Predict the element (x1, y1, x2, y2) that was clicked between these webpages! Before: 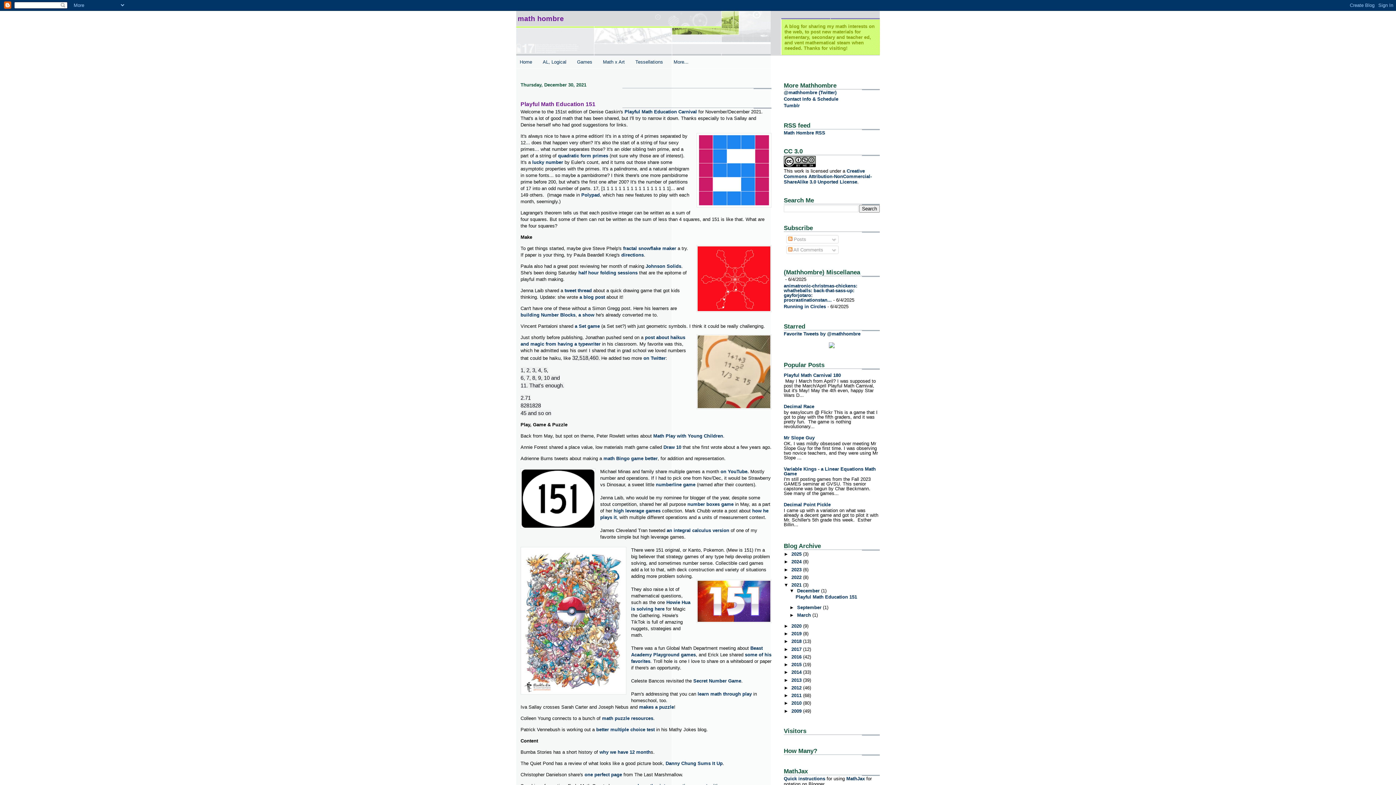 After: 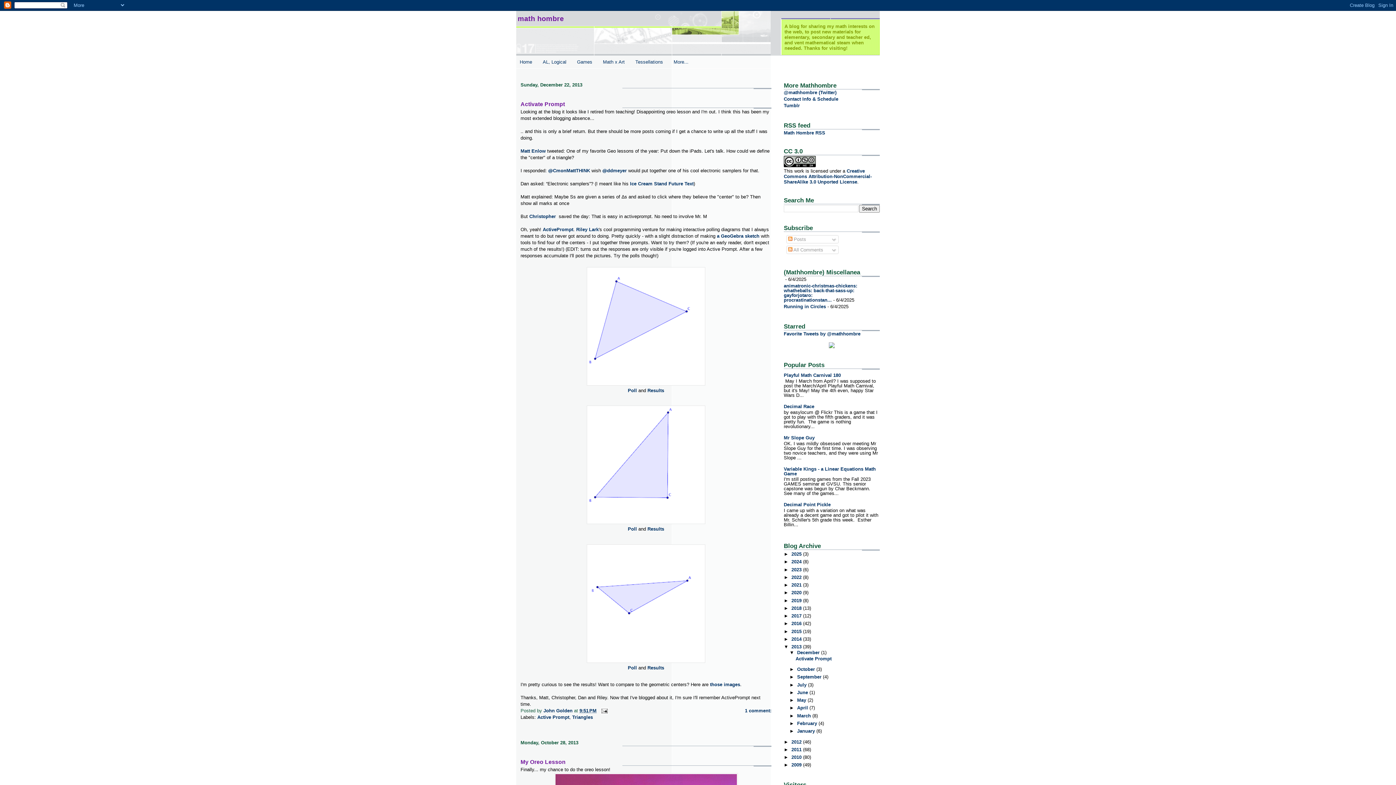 Action: bbox: (791, 677, 803, 683) label: 2013 